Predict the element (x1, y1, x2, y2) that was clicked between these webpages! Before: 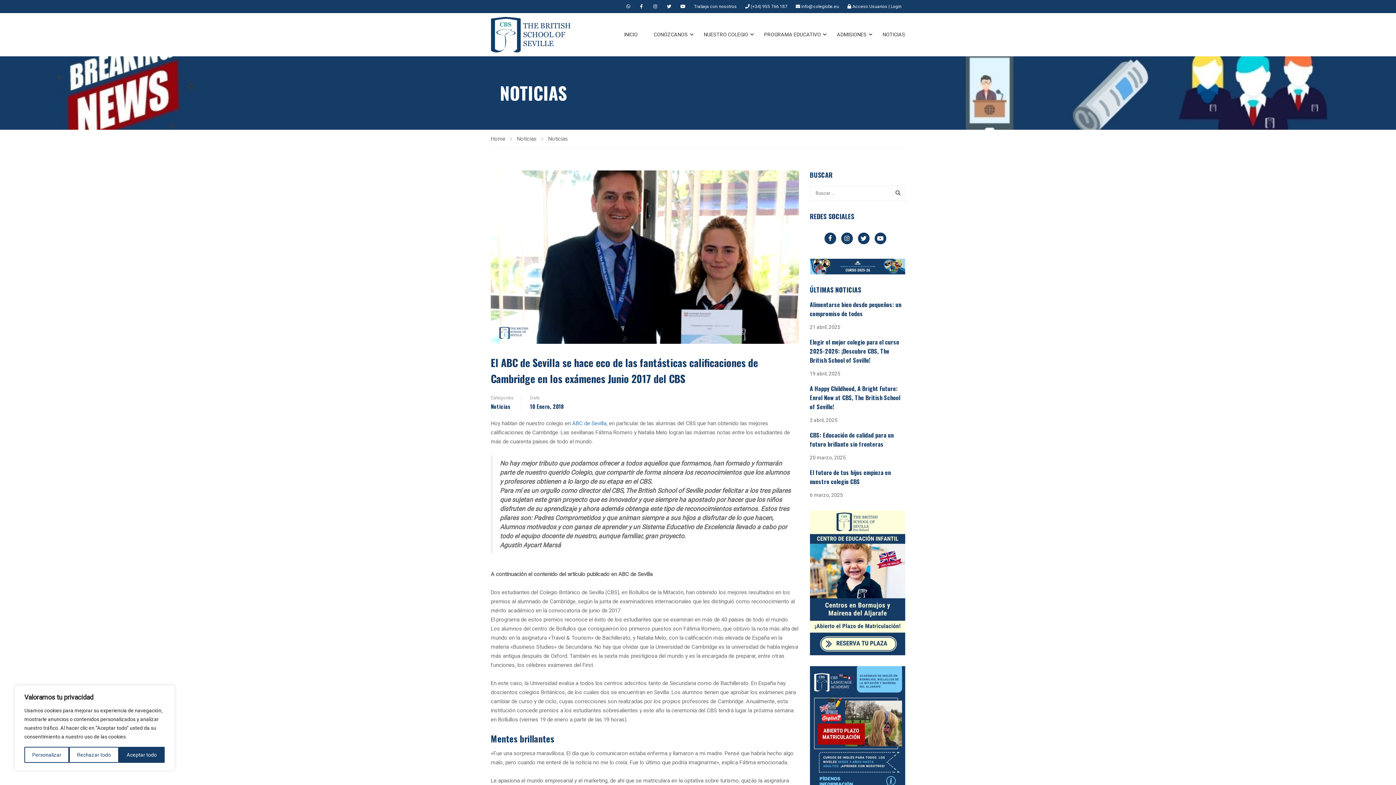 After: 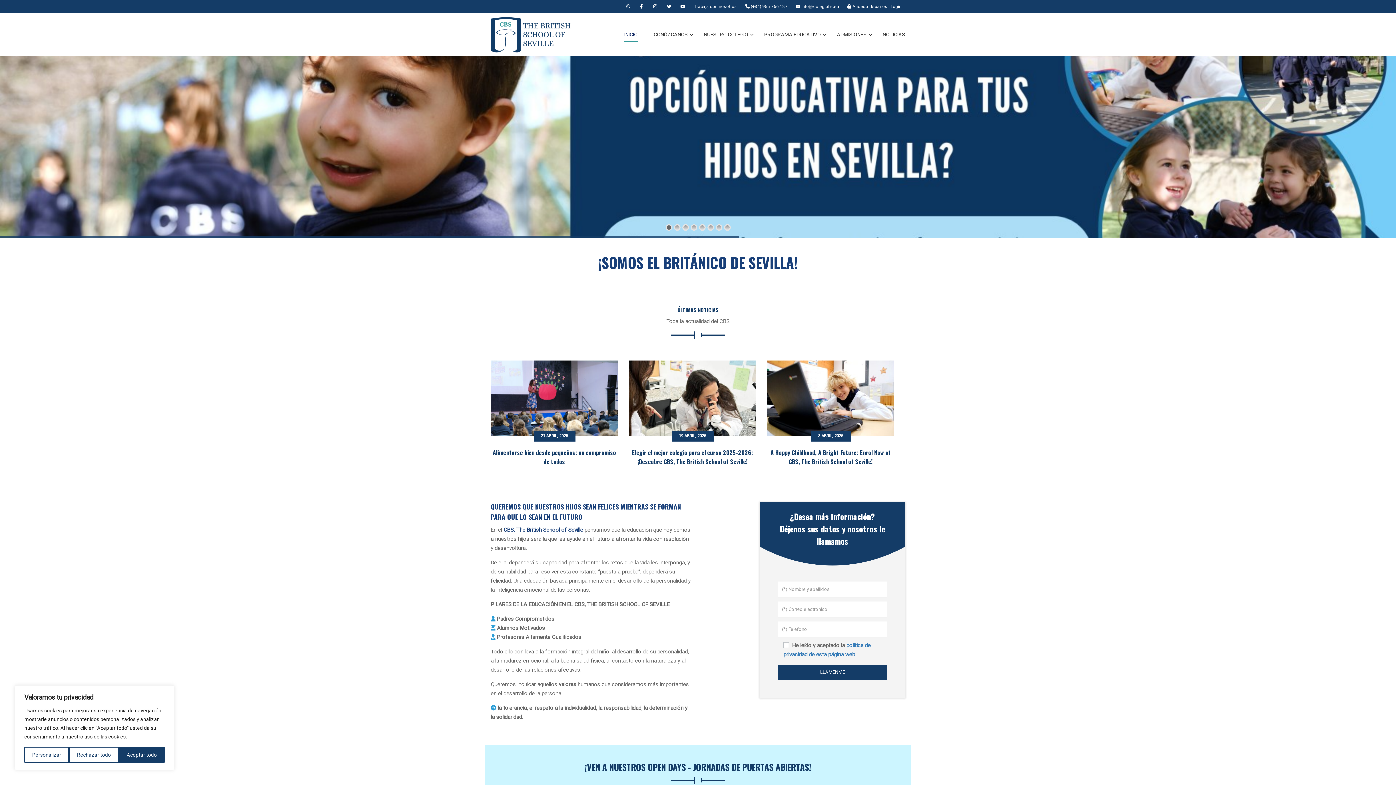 Action: label: INICIO bbox: (617, 23, 645, 45)